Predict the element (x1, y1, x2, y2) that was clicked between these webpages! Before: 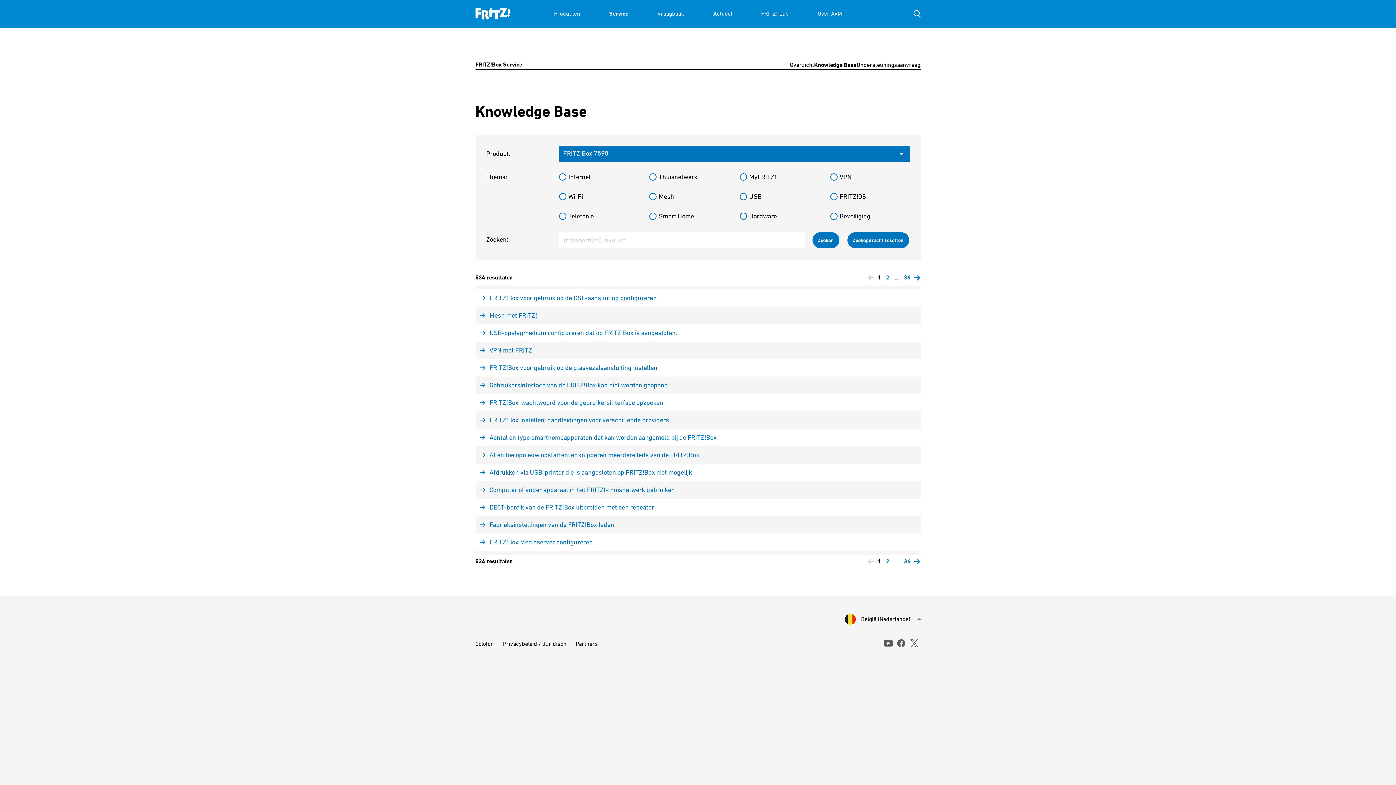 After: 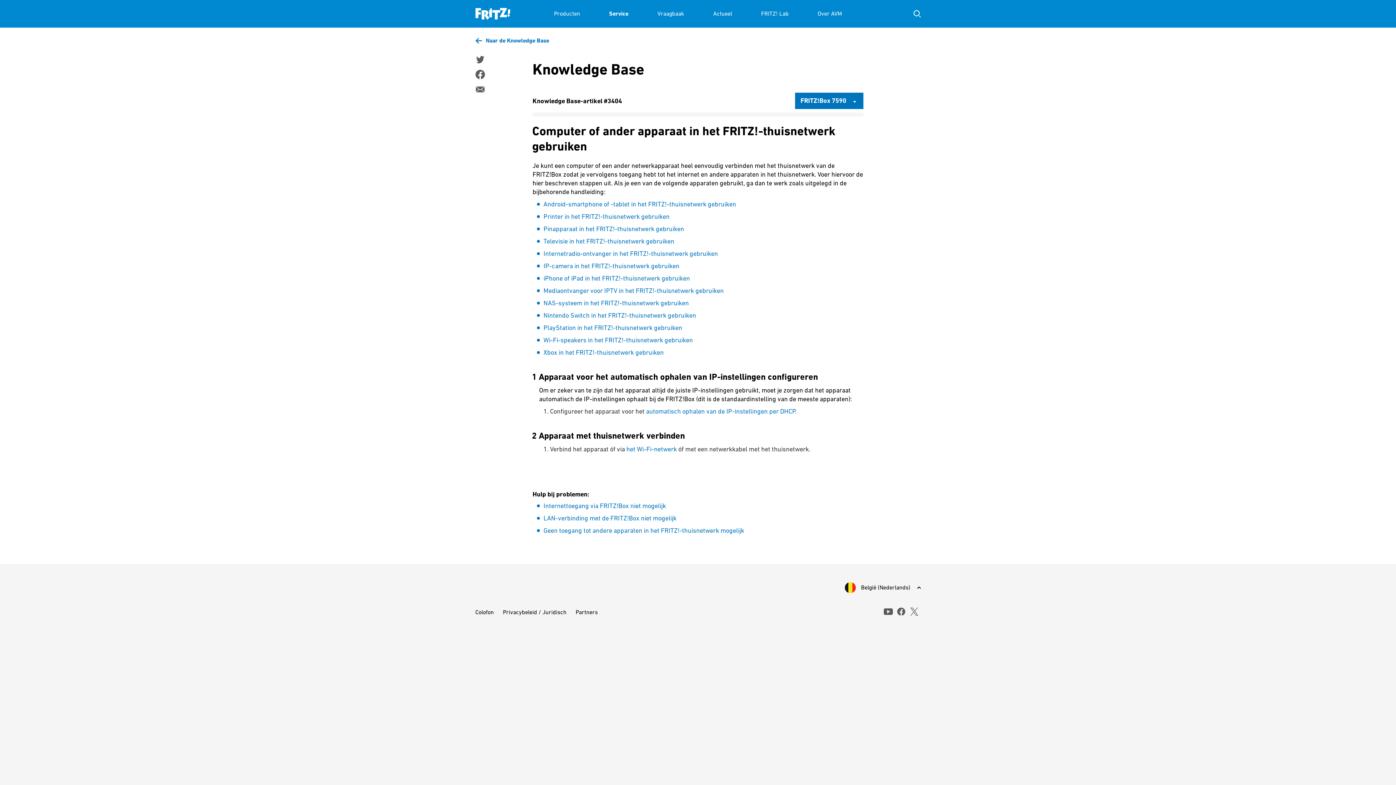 Action: bbox: (475, 481, 920, 498) label: Computer of ander apparaat in het FRITZ!-thuisnetwerk gebruiken